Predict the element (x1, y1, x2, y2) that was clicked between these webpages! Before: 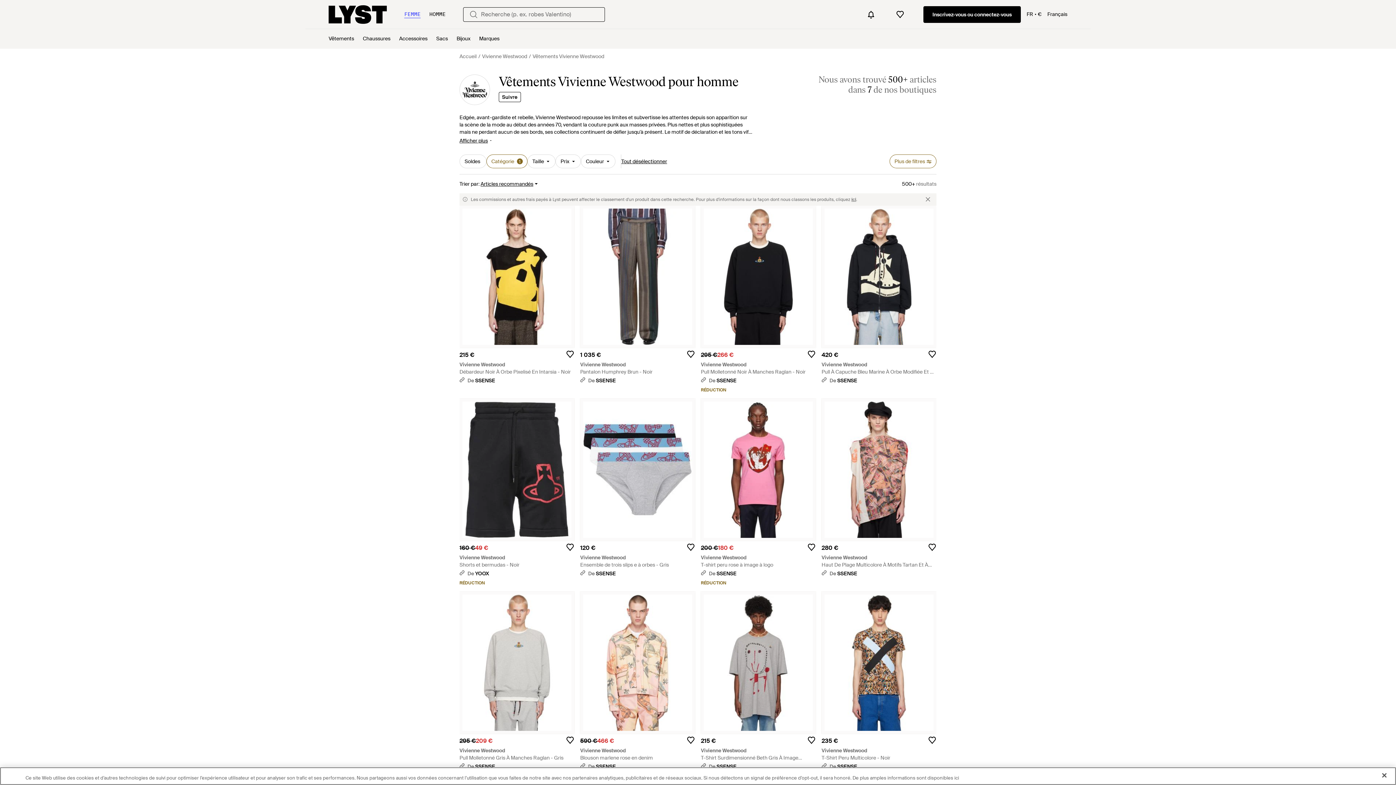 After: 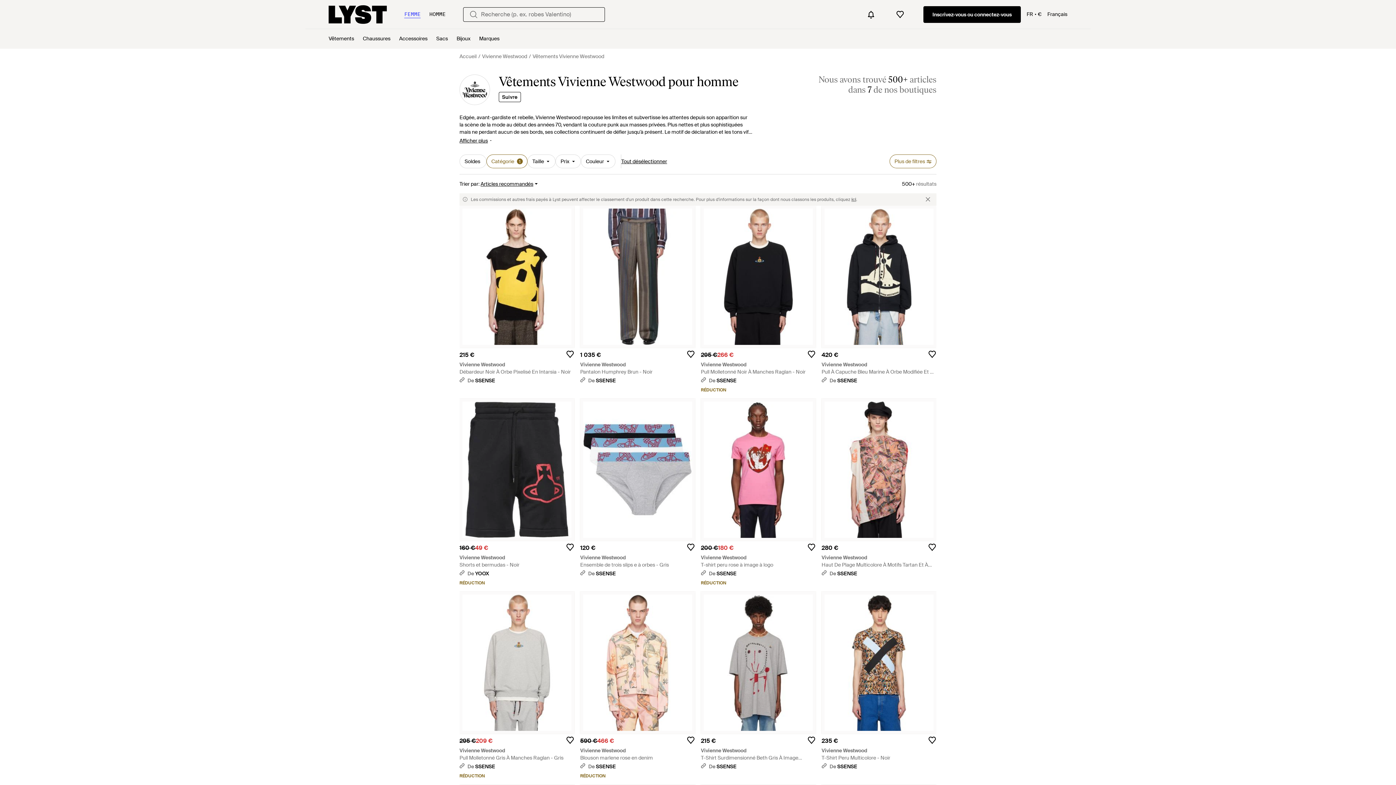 Action: bbox: (404, 10, 420, 18) label: FEMME